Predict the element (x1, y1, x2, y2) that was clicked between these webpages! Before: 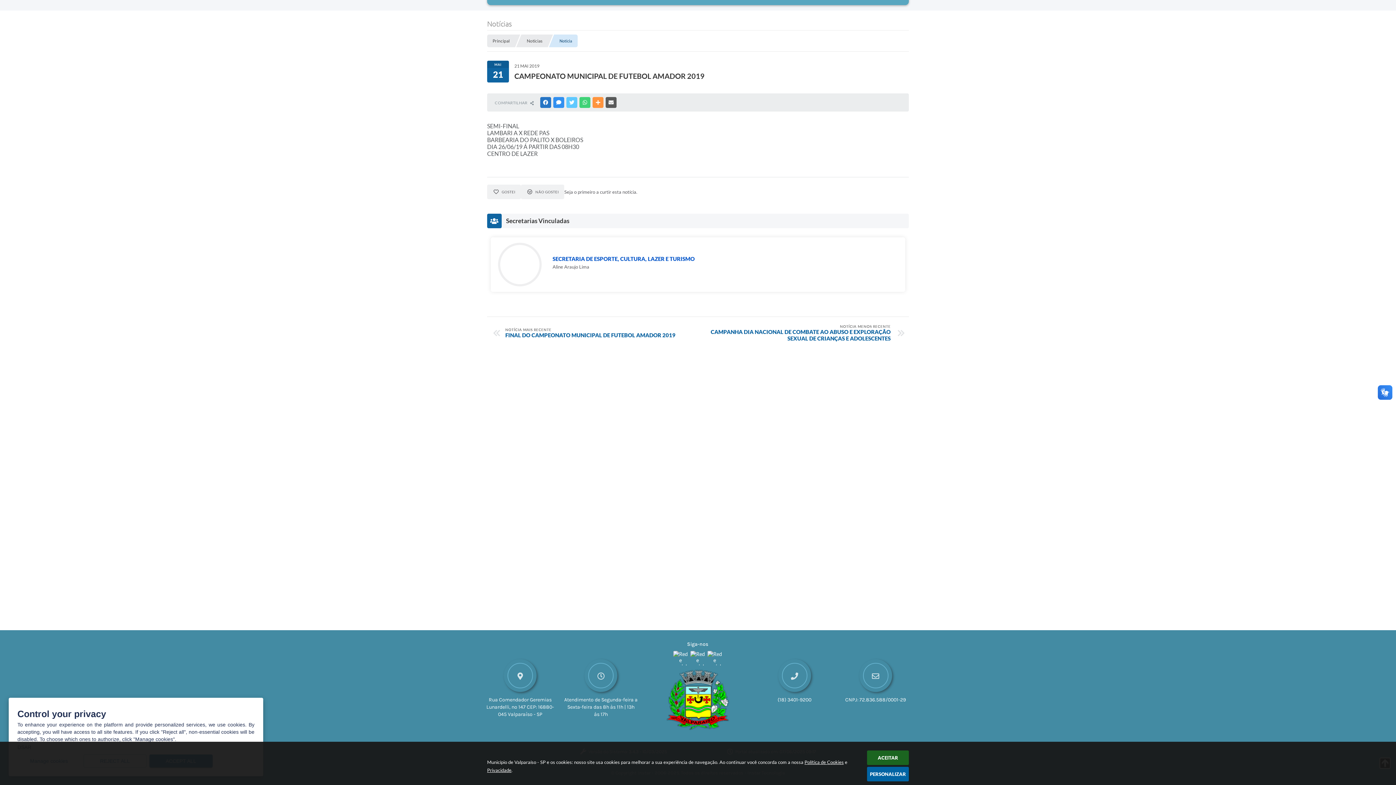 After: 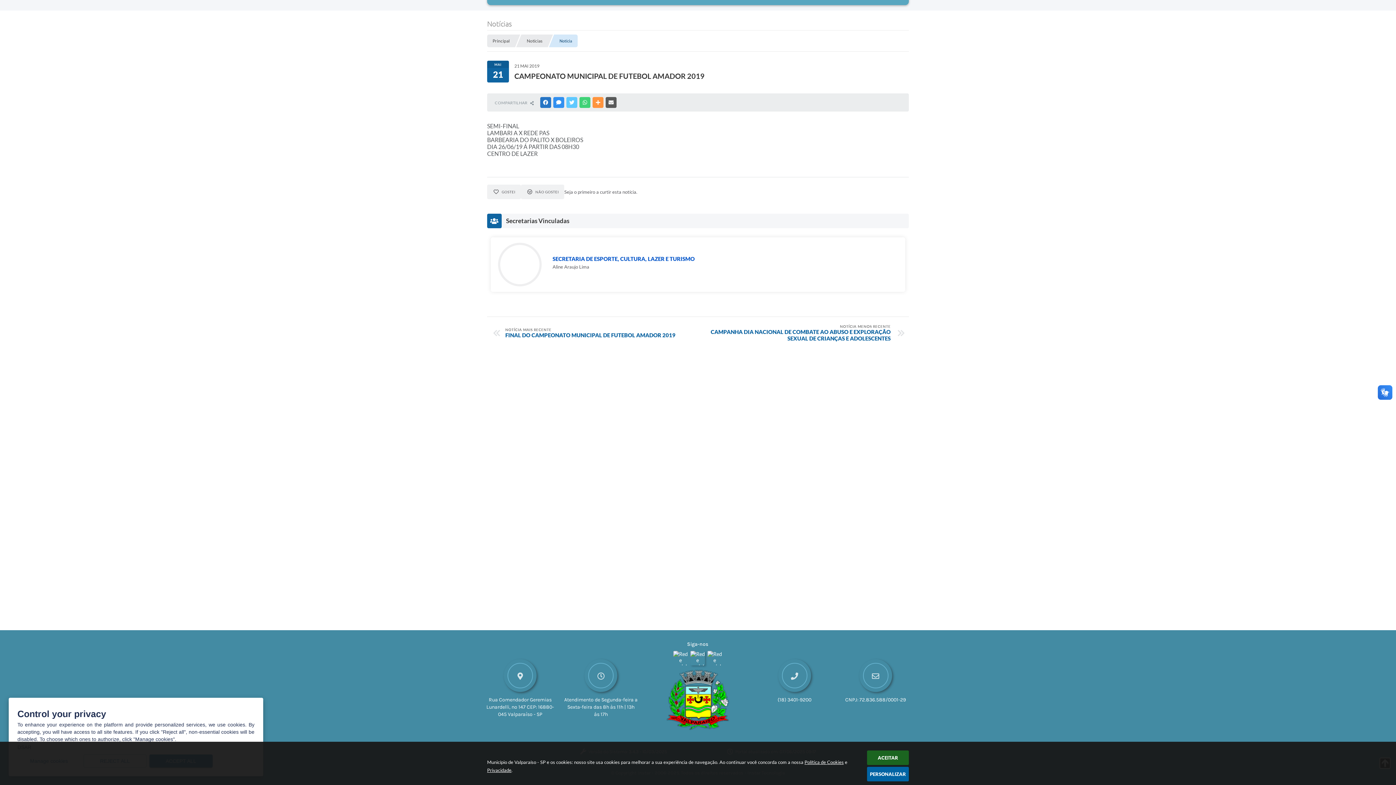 Action: bbox: (689, 654, 706, 660) label:  